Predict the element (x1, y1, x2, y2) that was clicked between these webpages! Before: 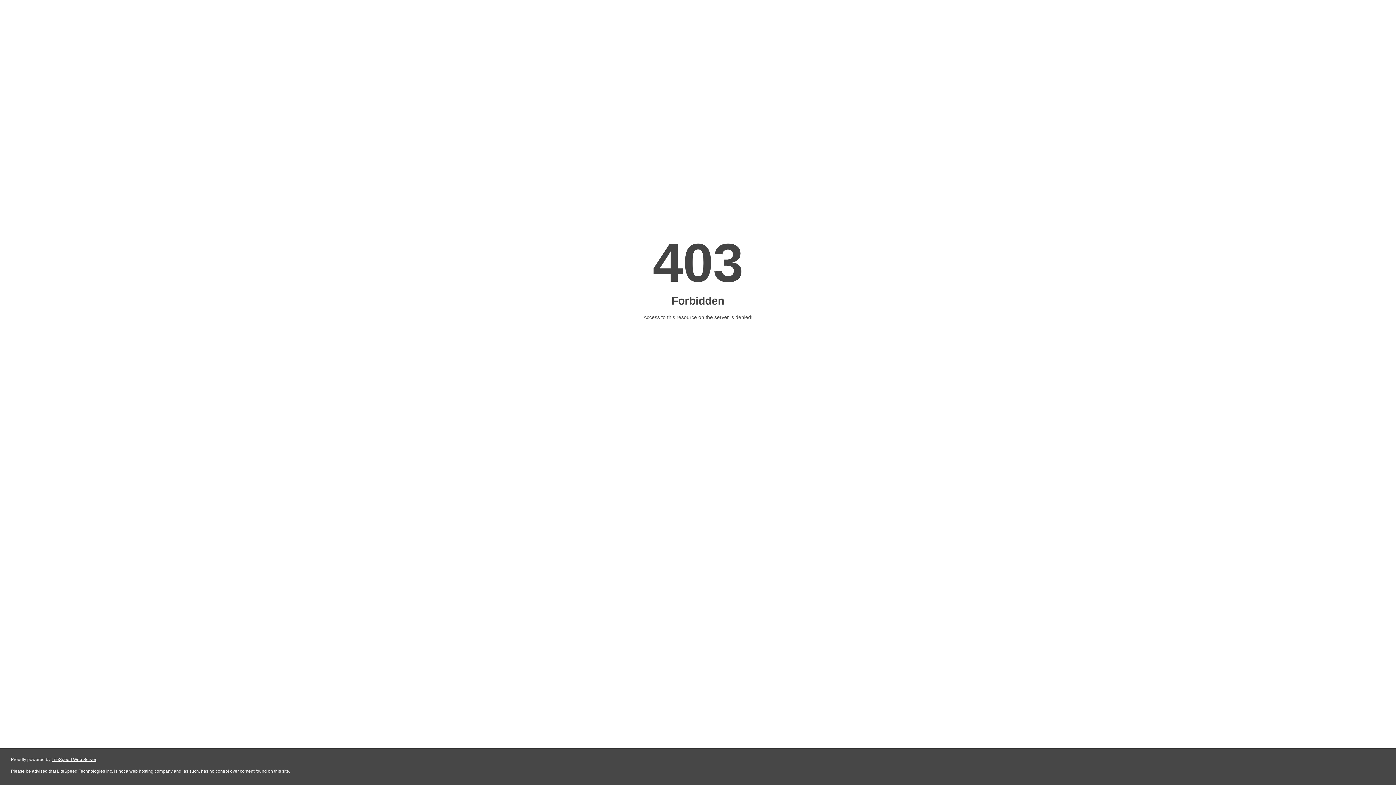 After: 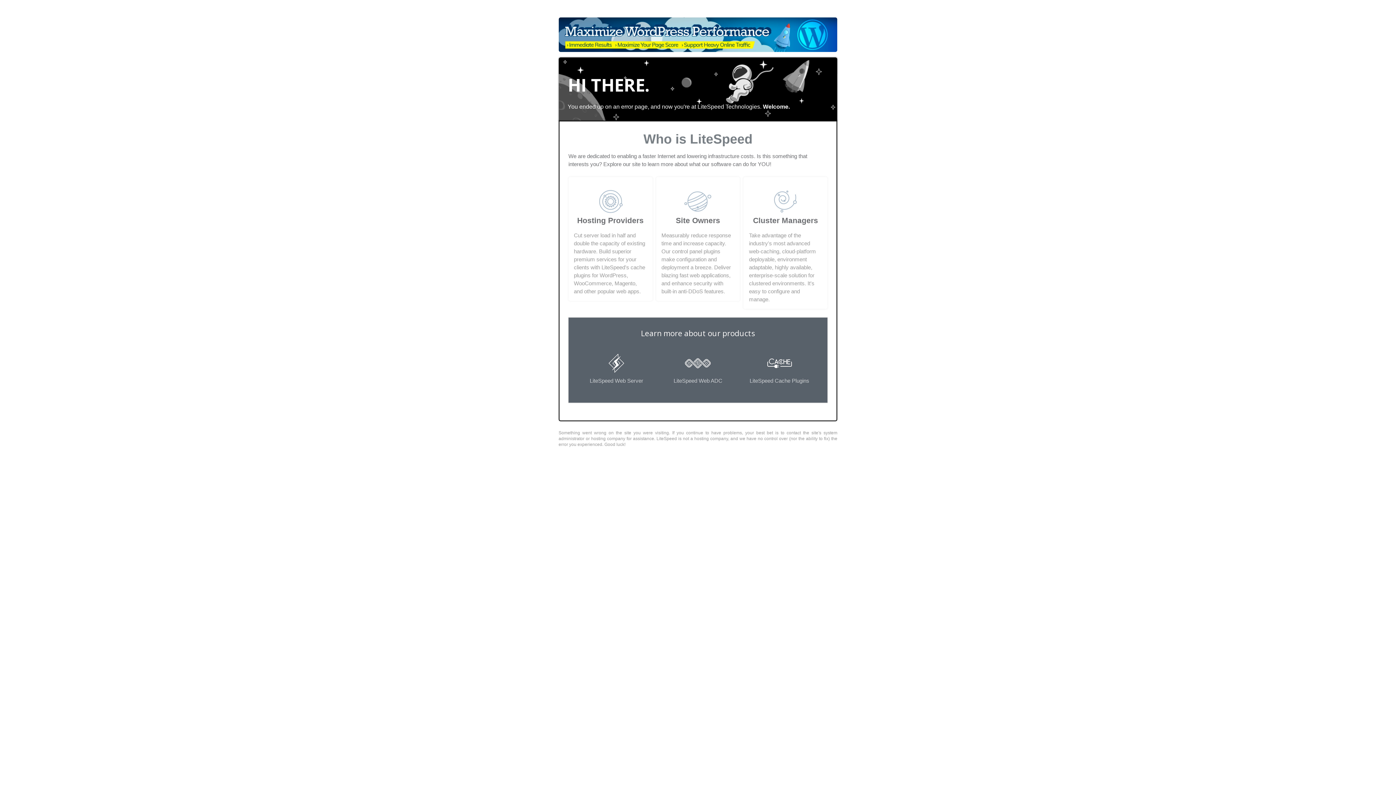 Action: label: LiteSpeed Web Server bbox: (51, 757, 96, 762)